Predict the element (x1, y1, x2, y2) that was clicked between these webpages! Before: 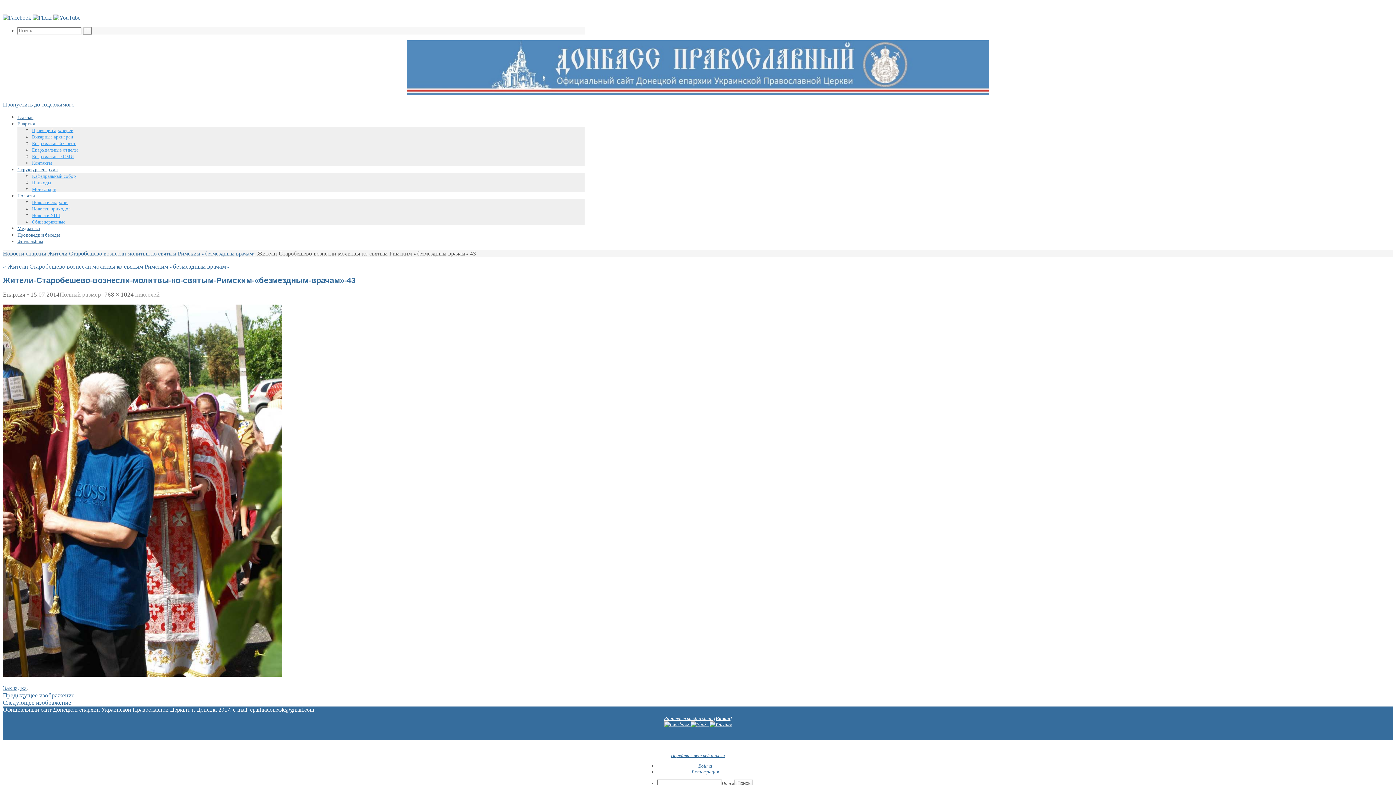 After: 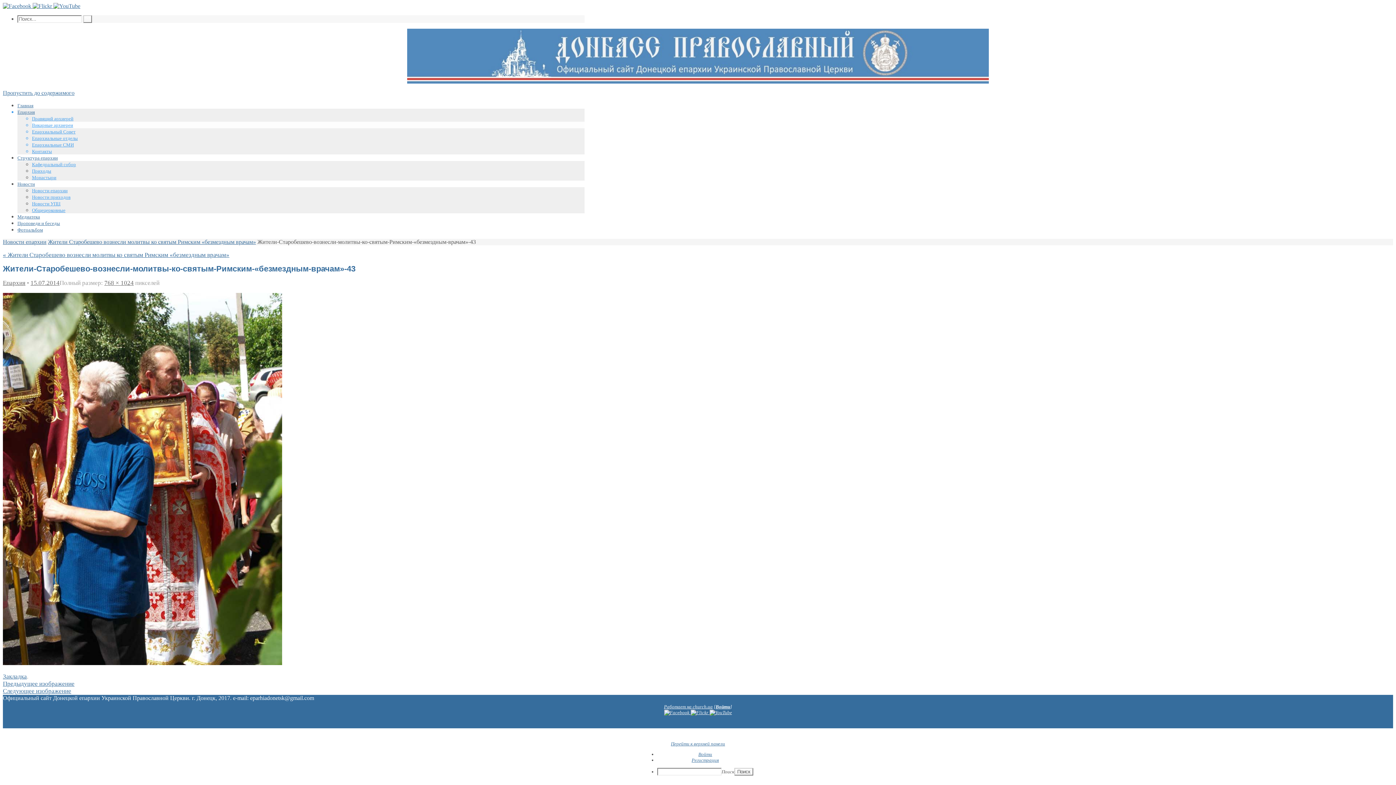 Action: label: Епархия bbox: (17, 121, 34, 126)